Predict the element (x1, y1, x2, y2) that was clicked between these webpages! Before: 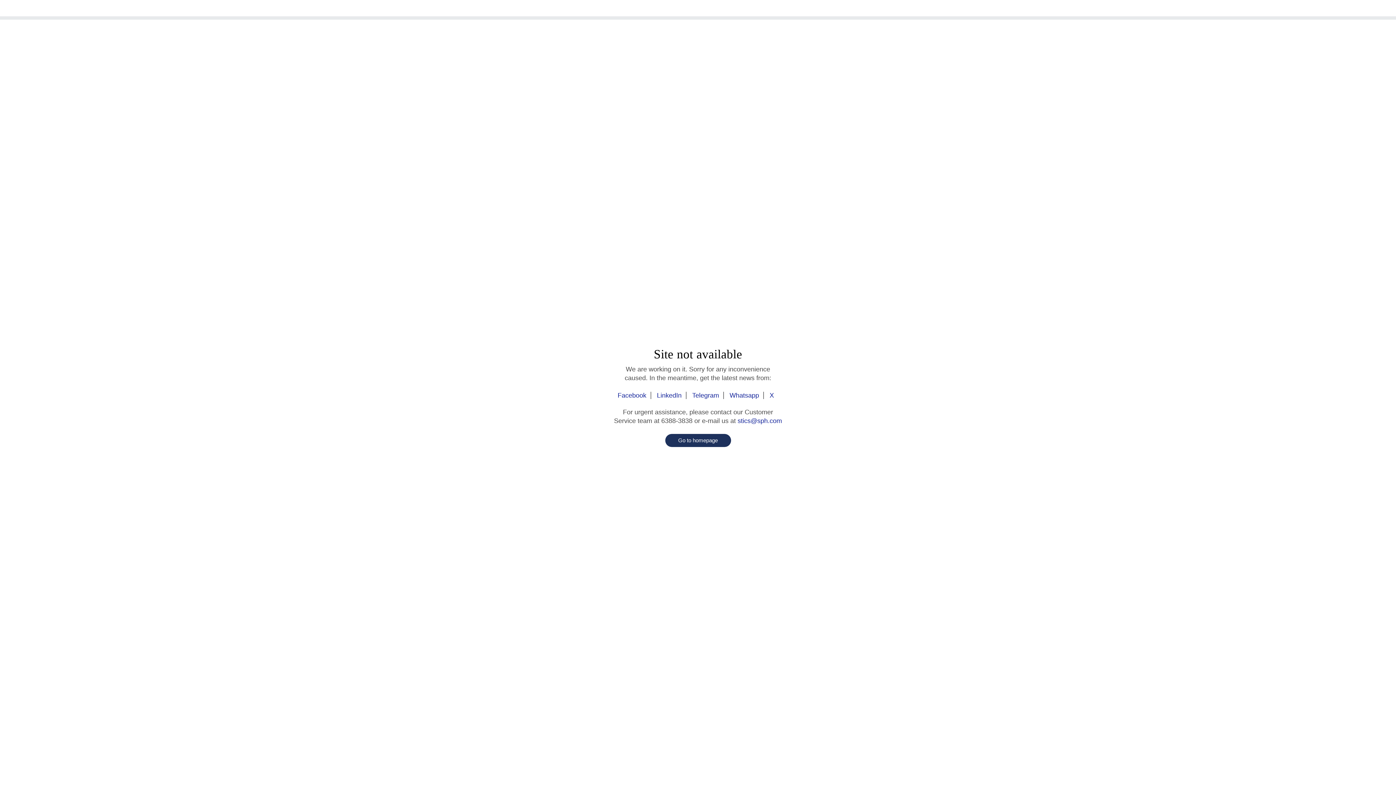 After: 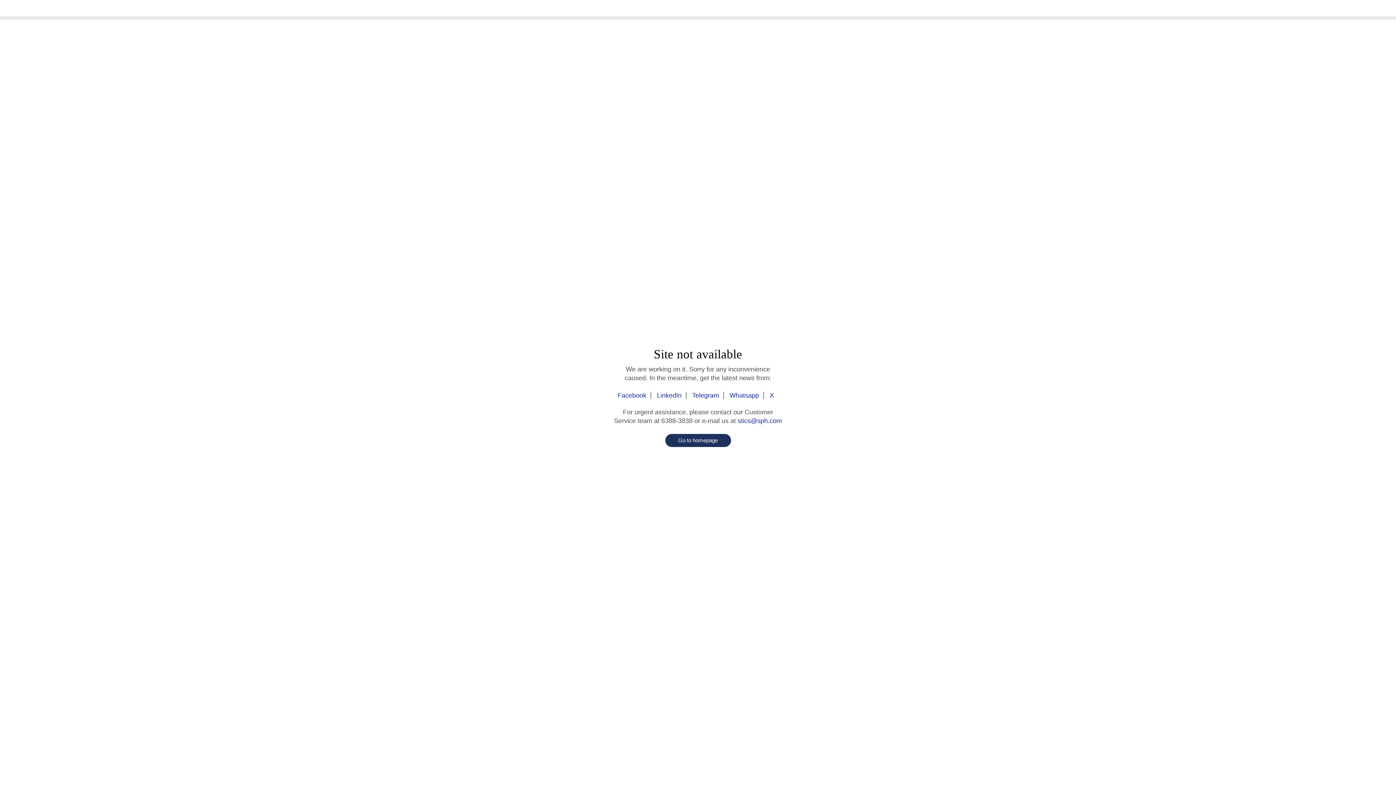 Action: label: Whatsapp bbox: (725, 392, 764, 399)